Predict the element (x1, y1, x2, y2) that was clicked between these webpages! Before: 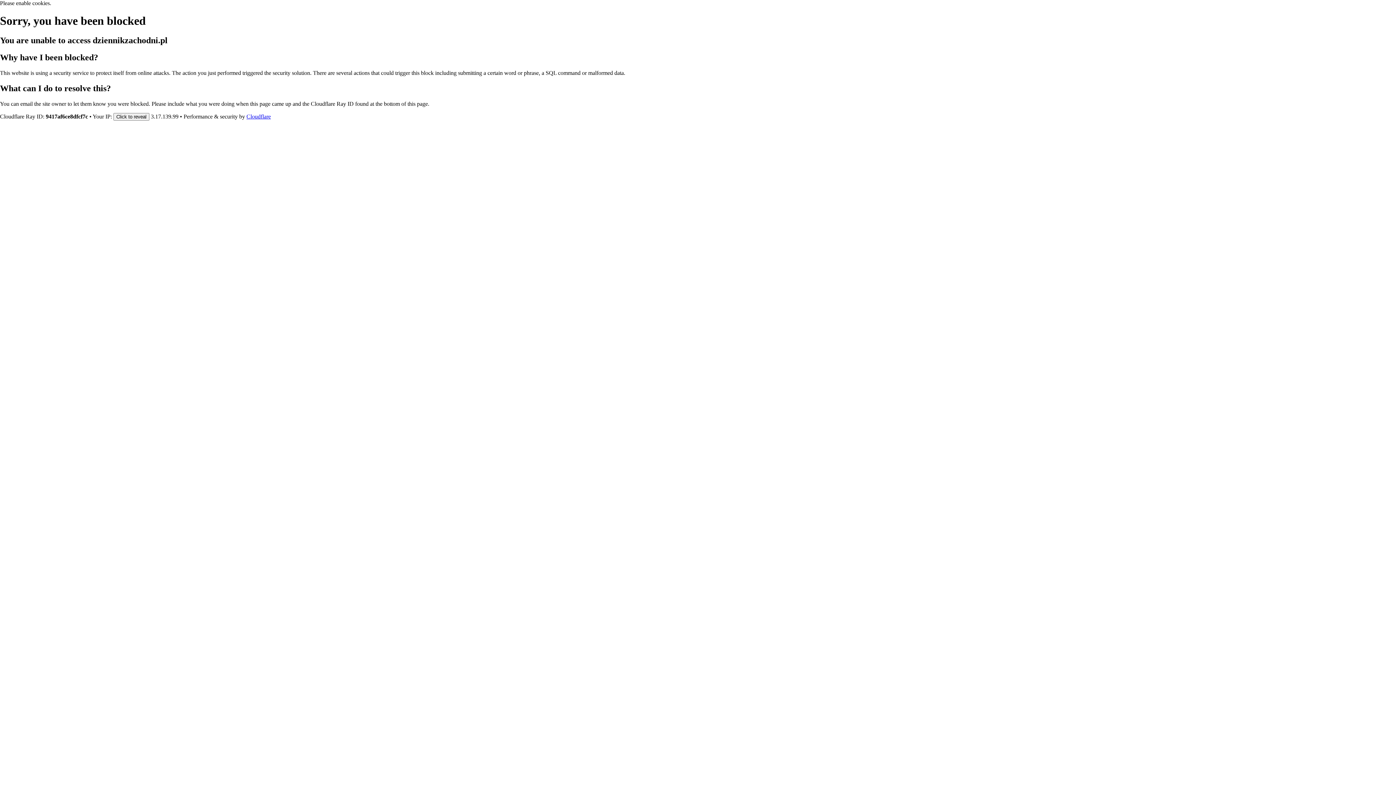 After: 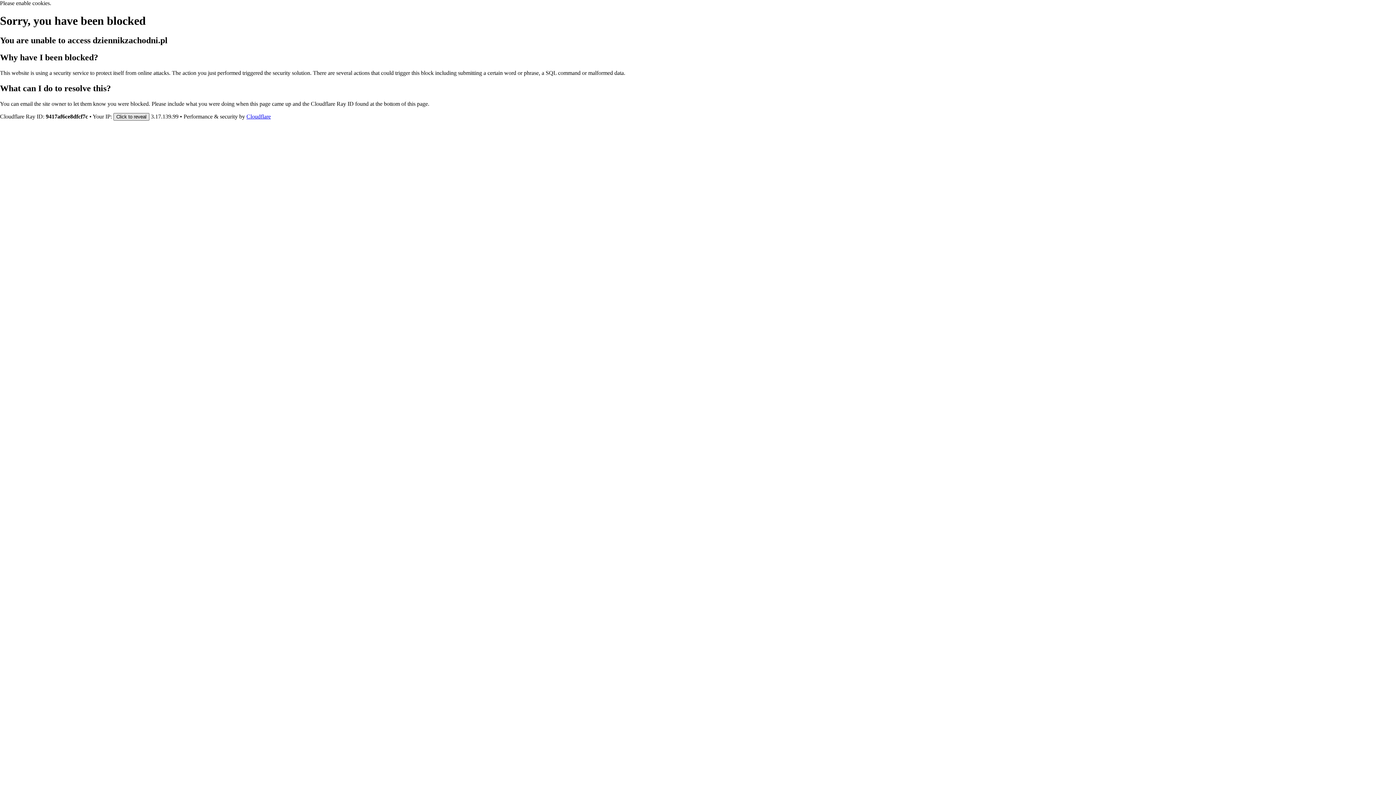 Action: bbox: (113, 112, 149, 120) label: Click to reveal